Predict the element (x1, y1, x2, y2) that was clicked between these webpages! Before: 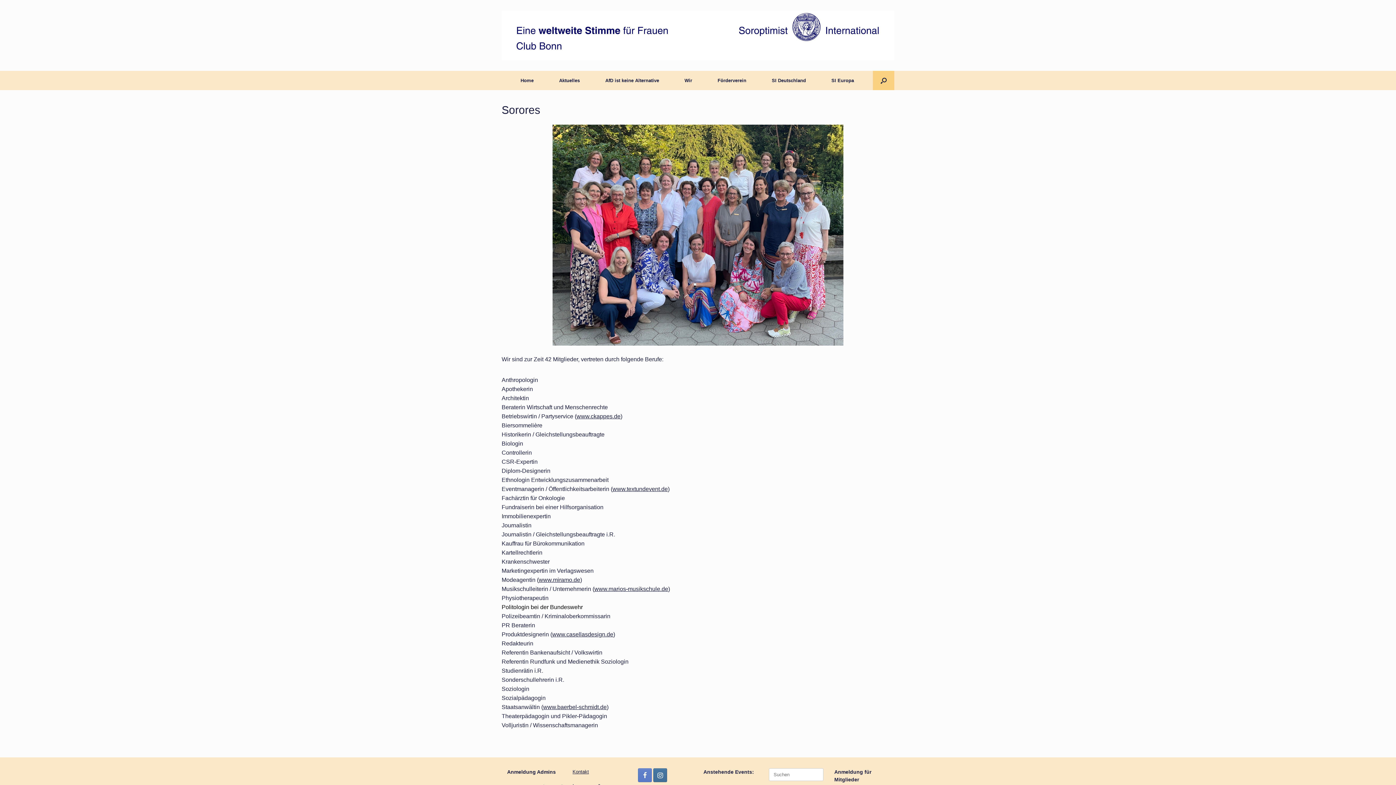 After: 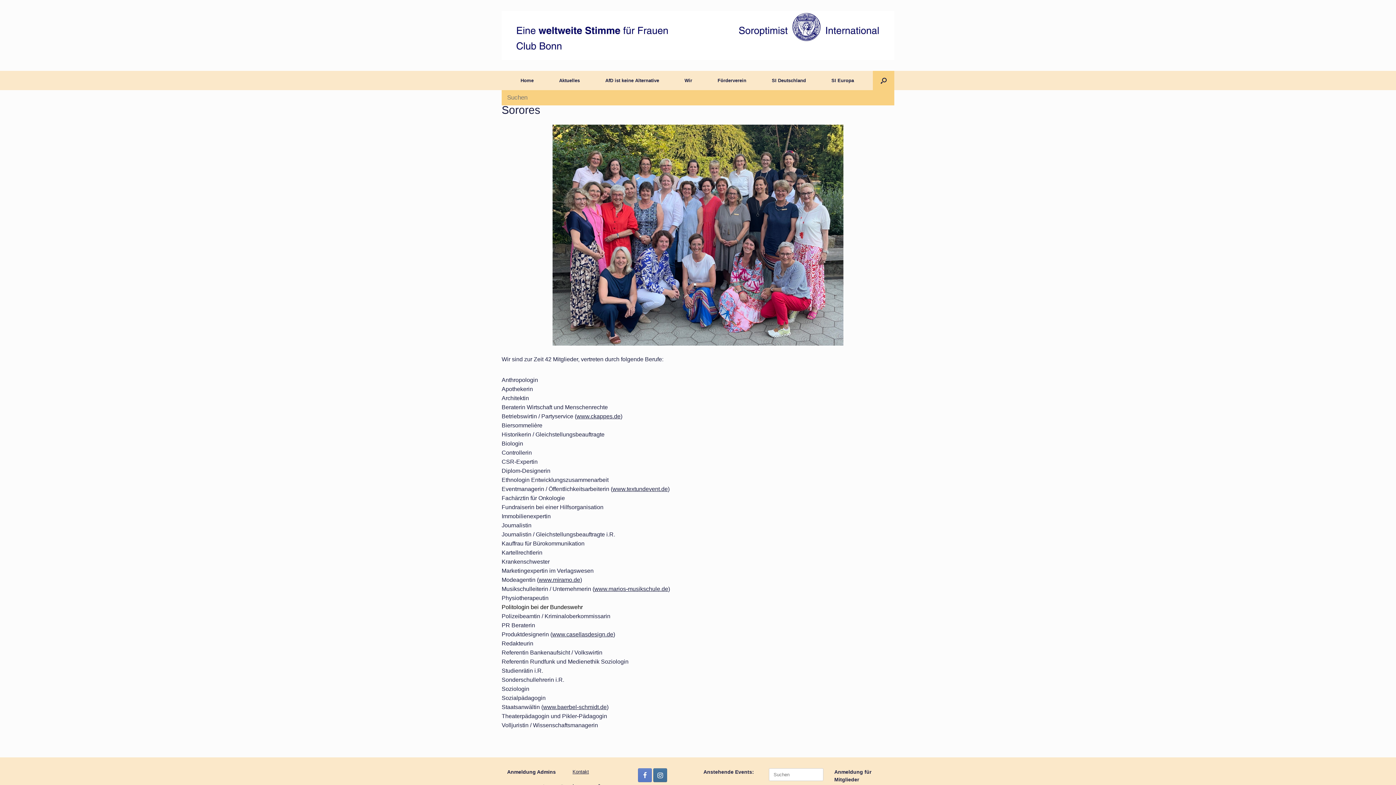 Action: bbox: (873, 70, 894, 90) label: Suche öffnen